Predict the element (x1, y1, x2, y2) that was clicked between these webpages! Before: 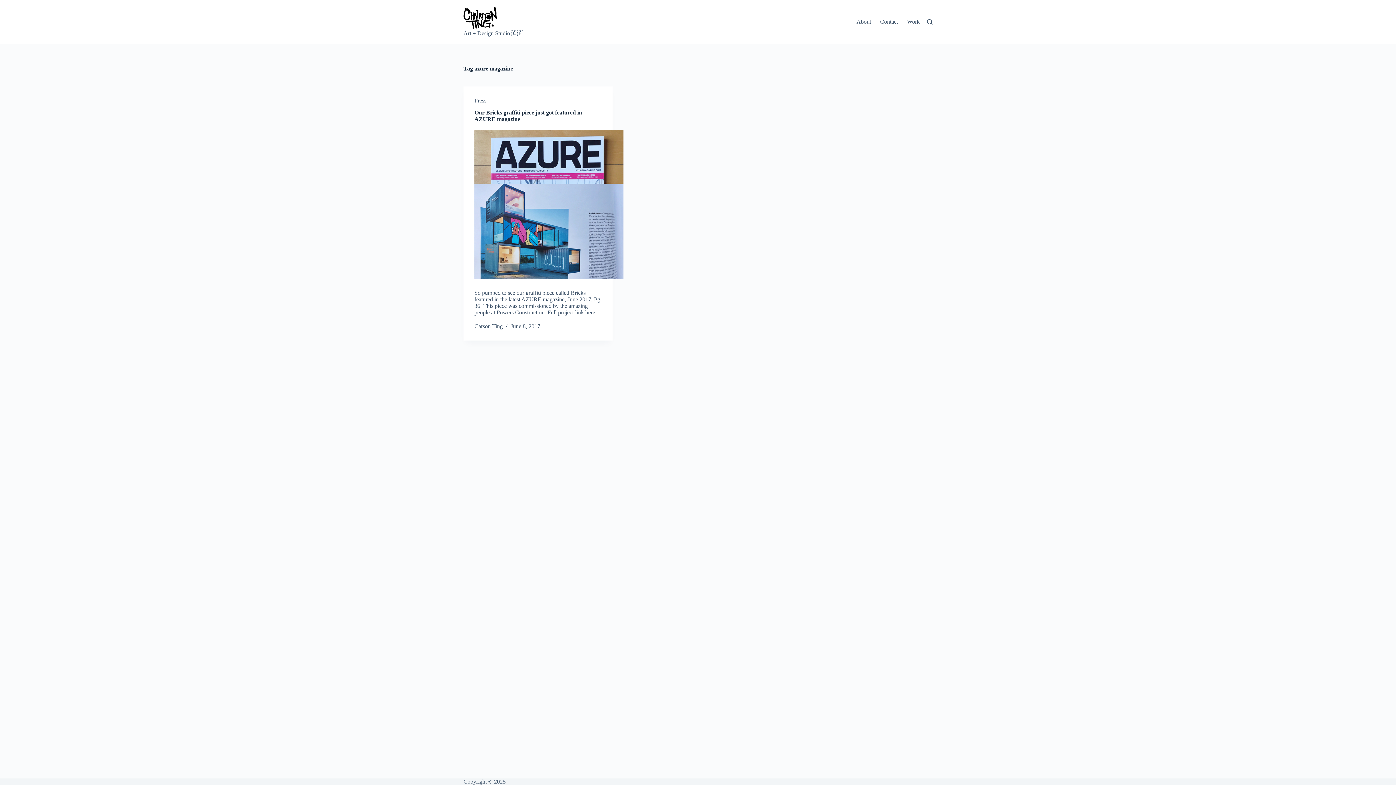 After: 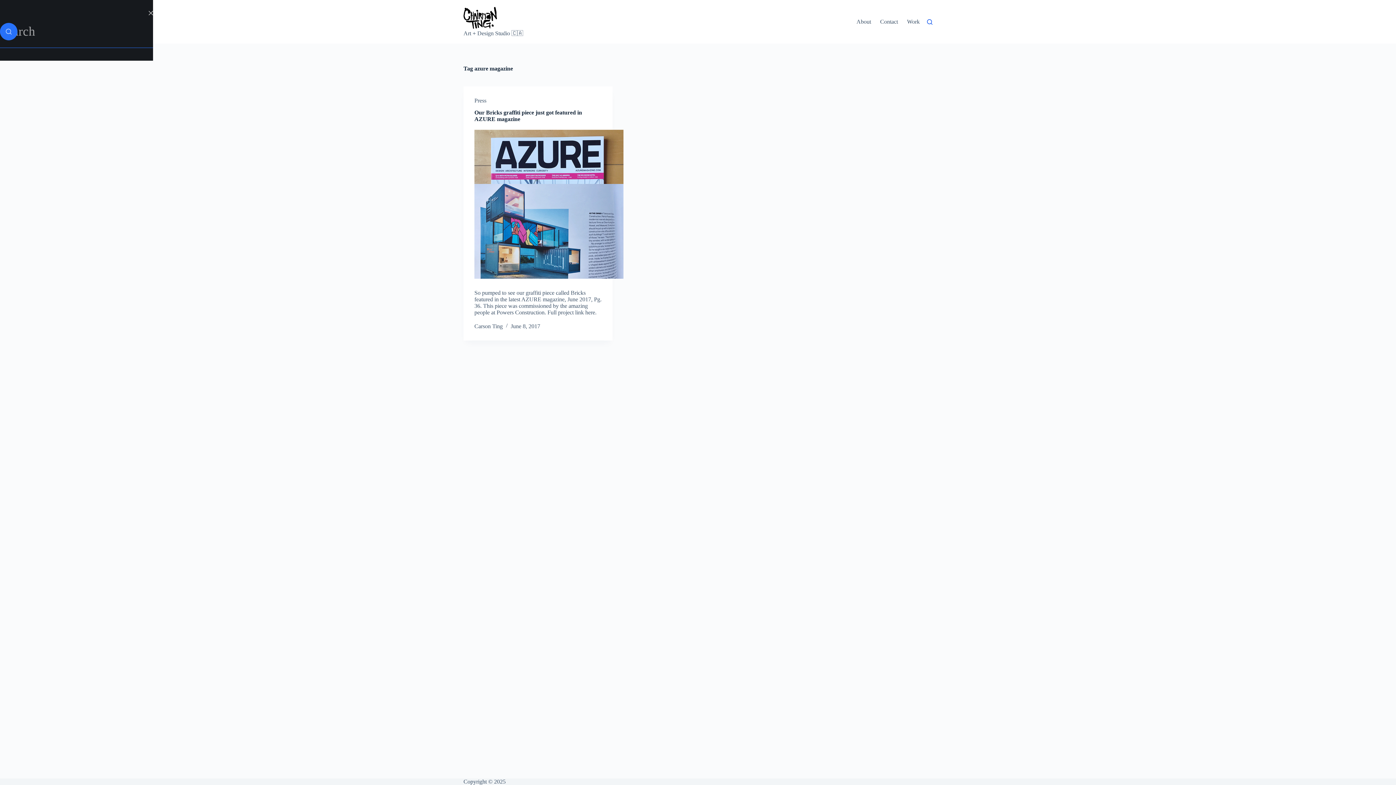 Action: label: Search bbox: (927, 19, 932, 24)